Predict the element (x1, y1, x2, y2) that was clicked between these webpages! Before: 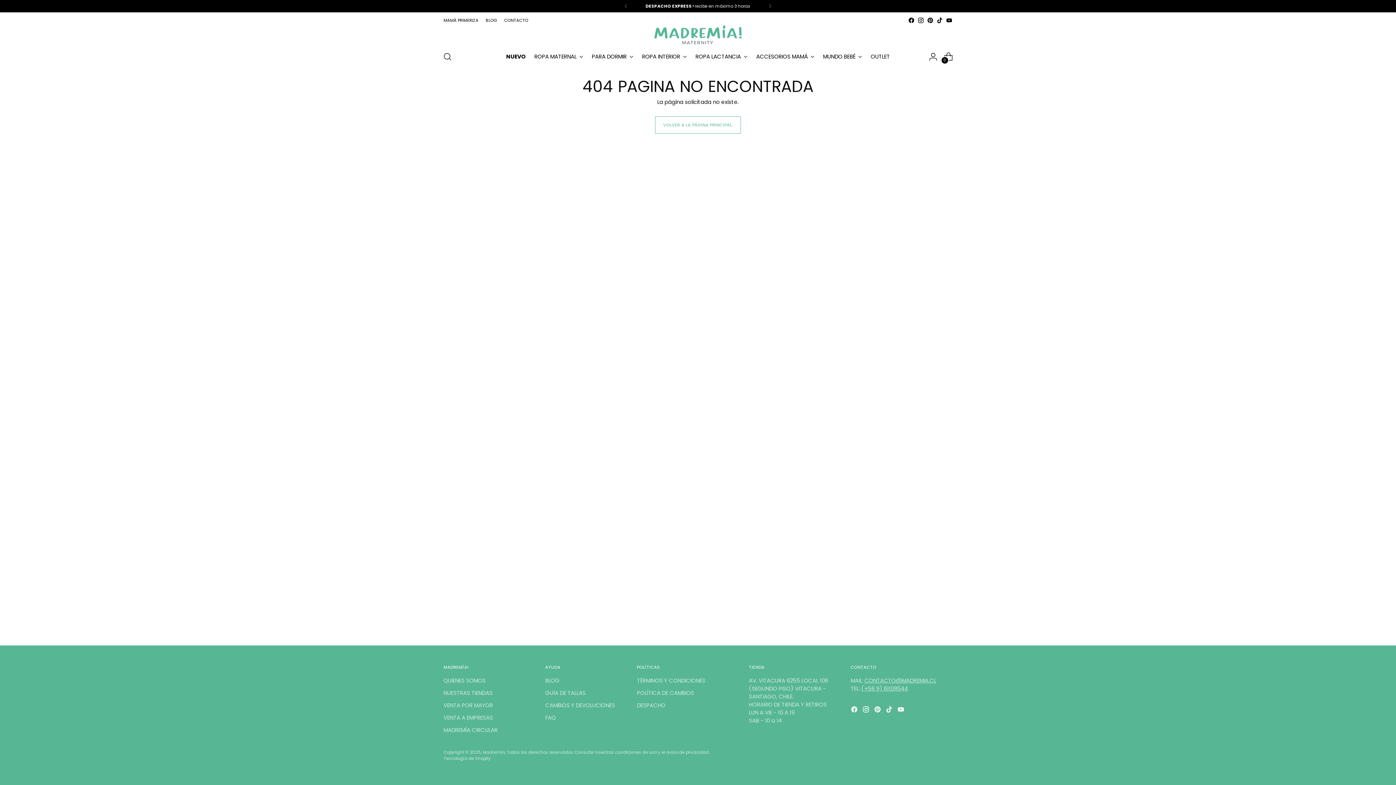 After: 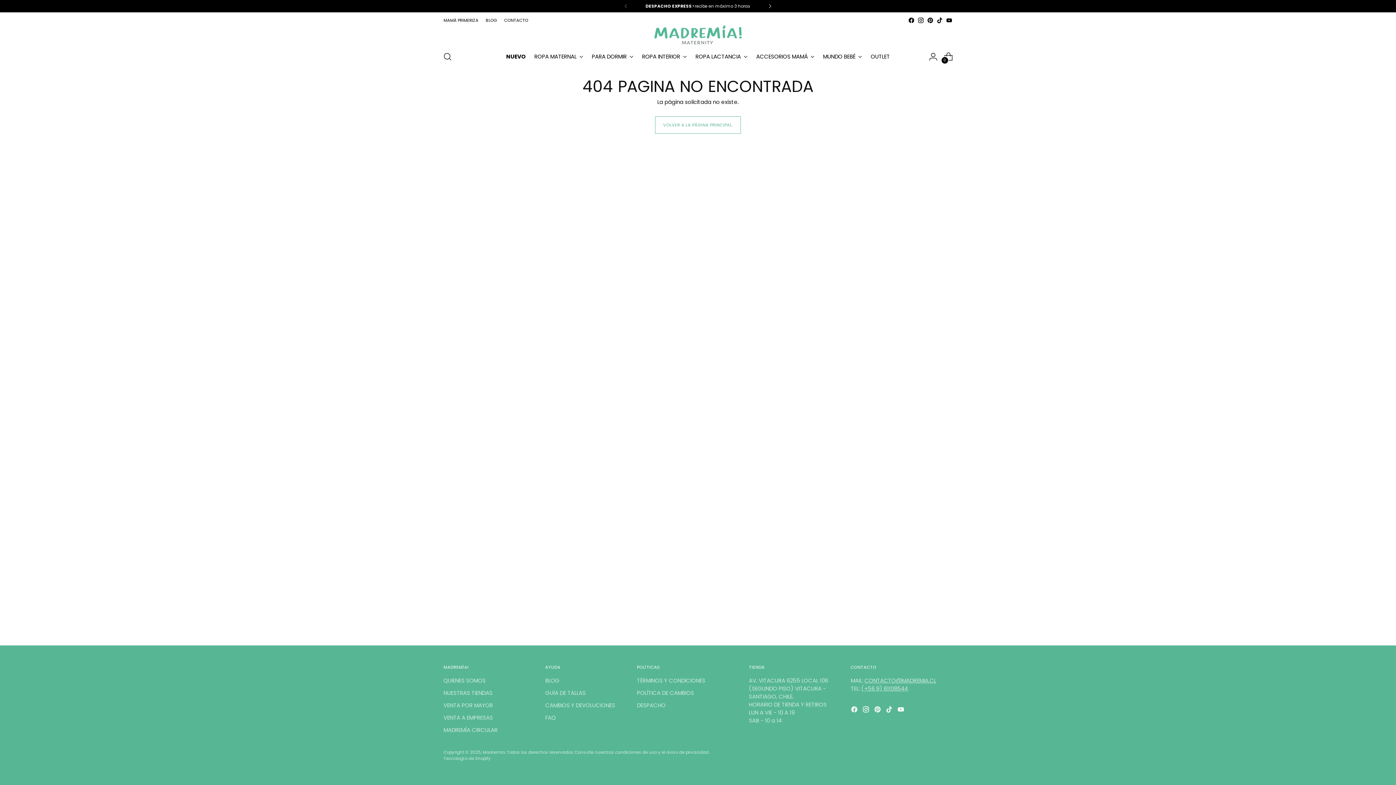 Action: bbox: (762, 0, 778, 12)